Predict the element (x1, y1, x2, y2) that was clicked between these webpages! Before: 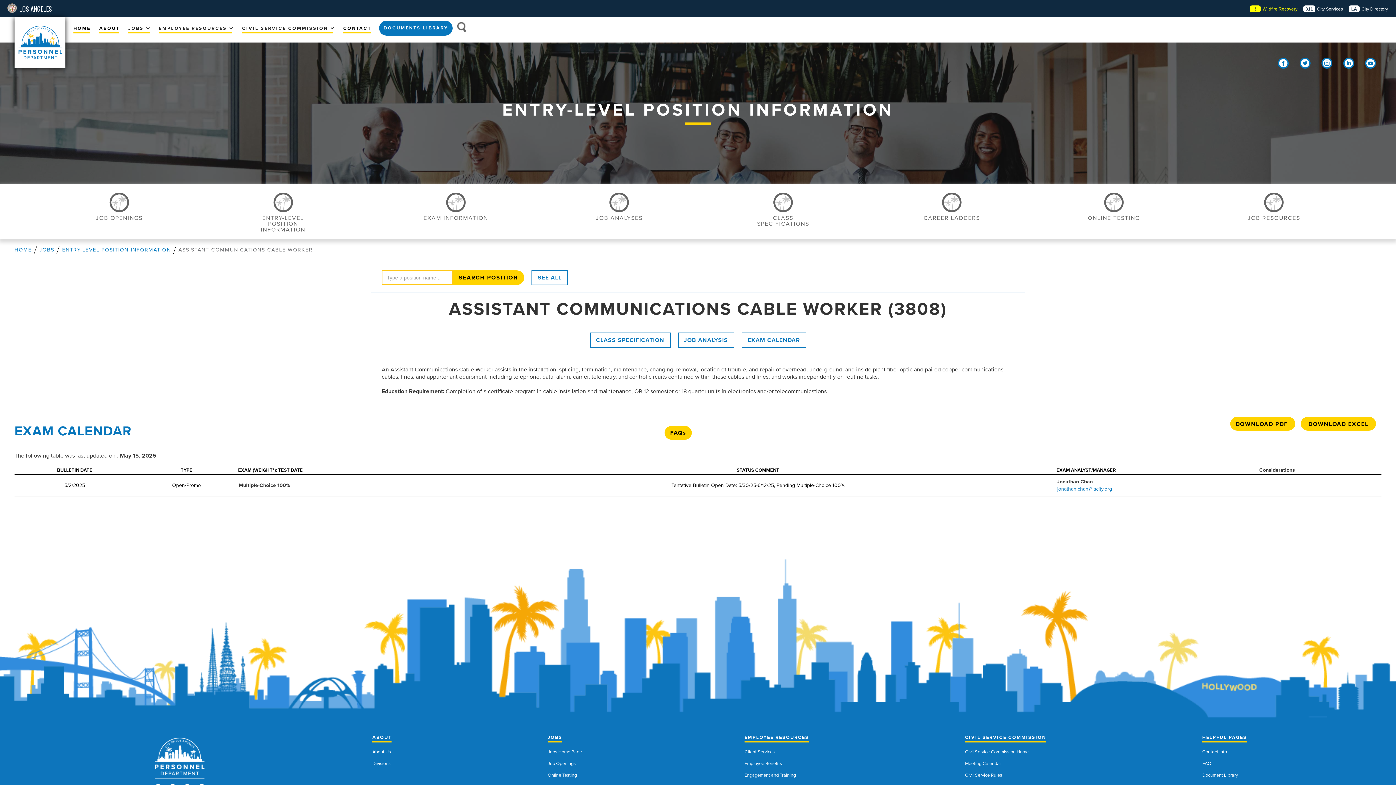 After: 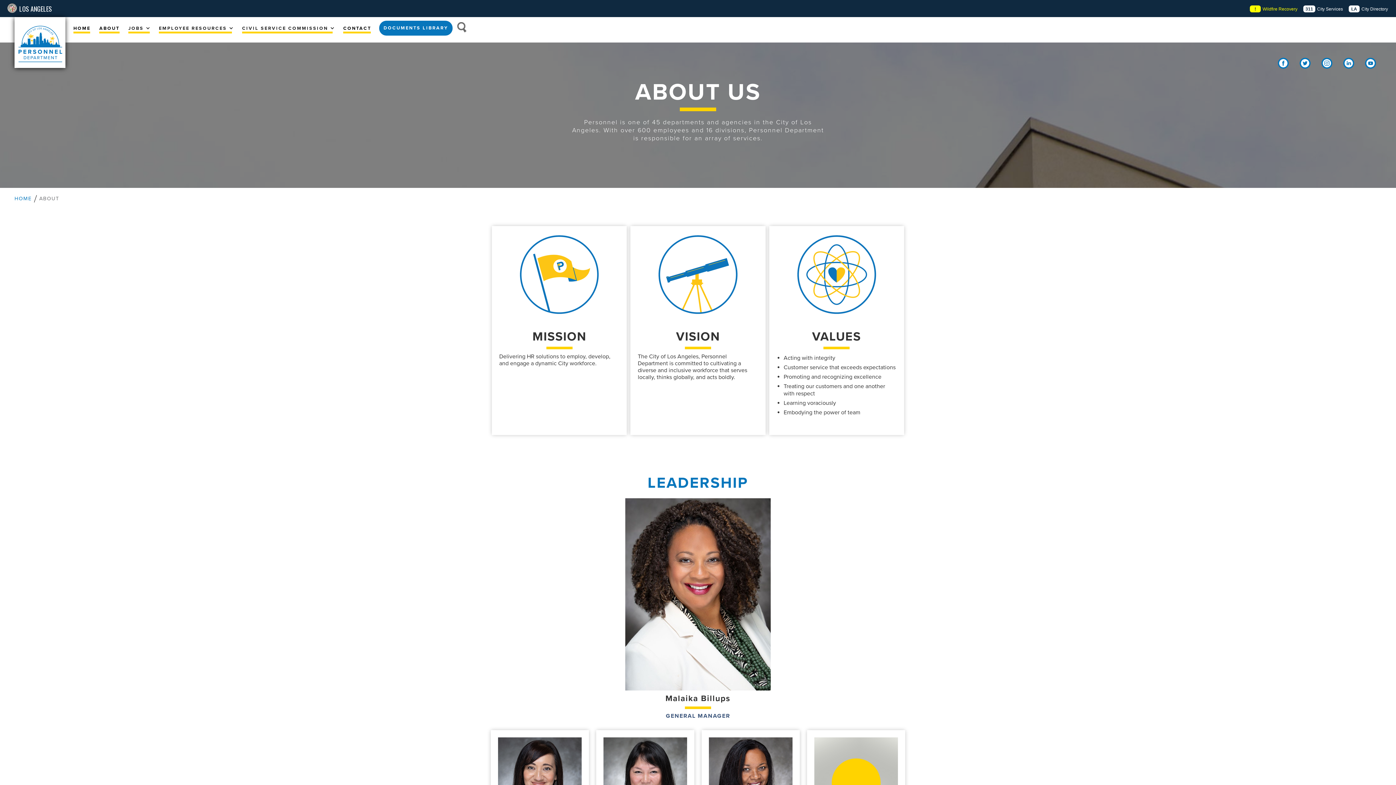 Action: label: About Us bbox: (372, 749, 391, 755)